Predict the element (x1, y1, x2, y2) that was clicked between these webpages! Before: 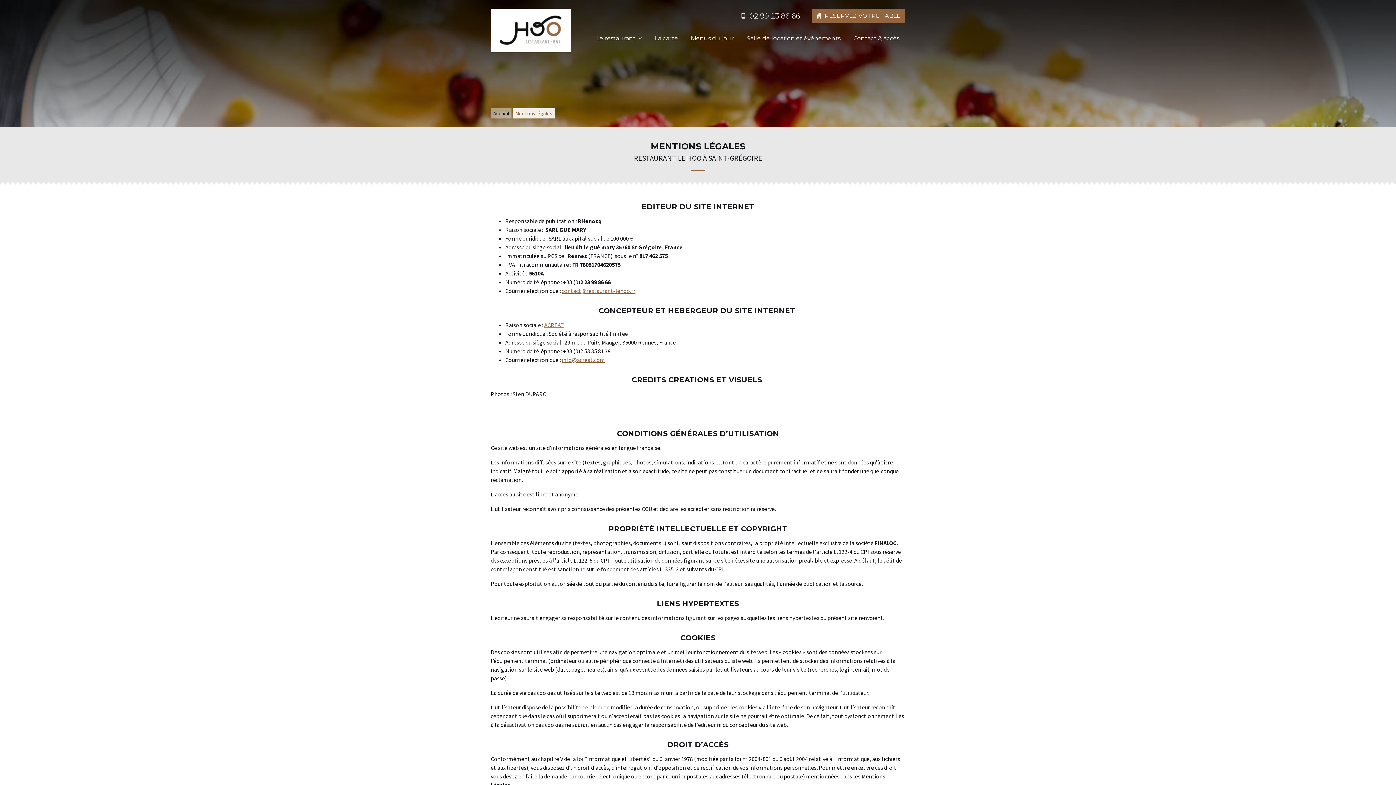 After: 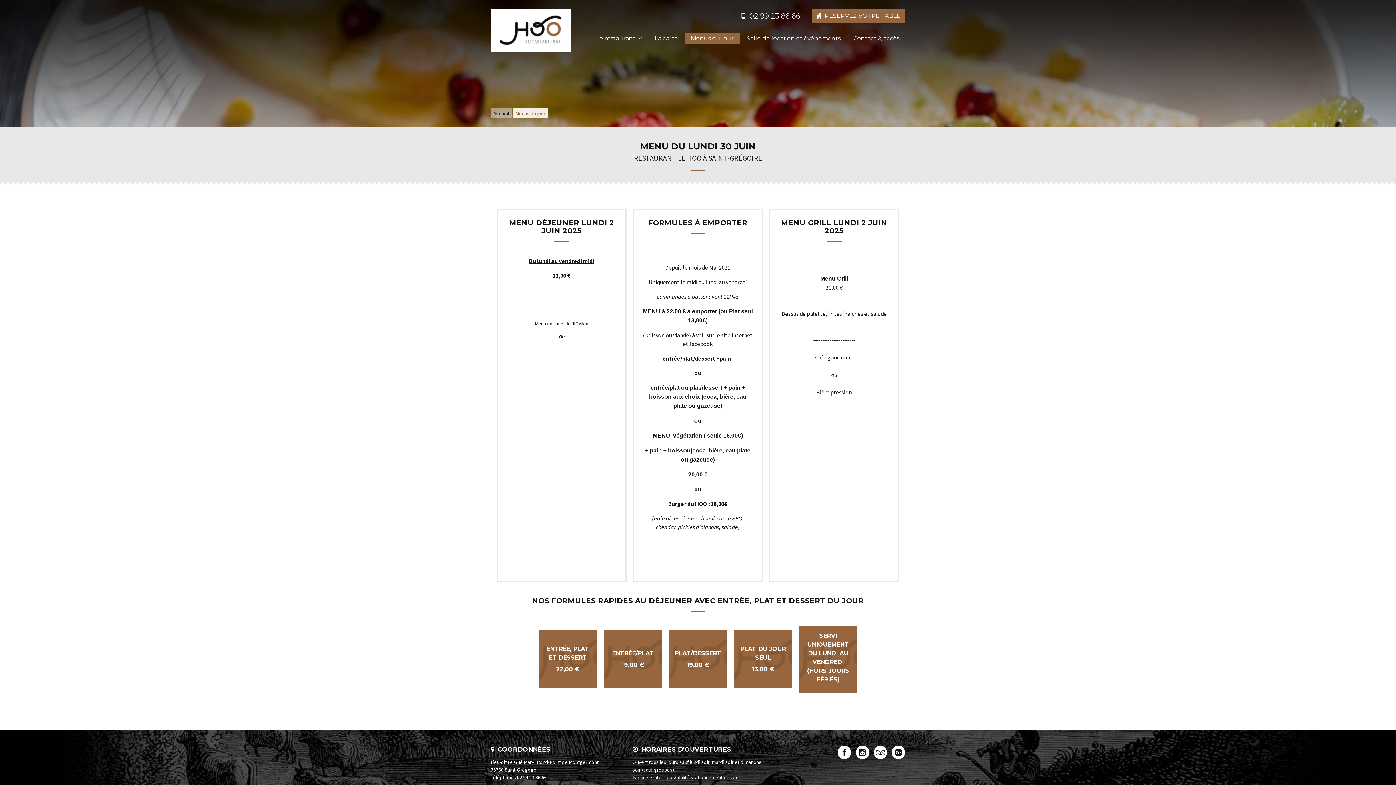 Action: bbox: (685, 32, 740, 44) label: Menus du jour